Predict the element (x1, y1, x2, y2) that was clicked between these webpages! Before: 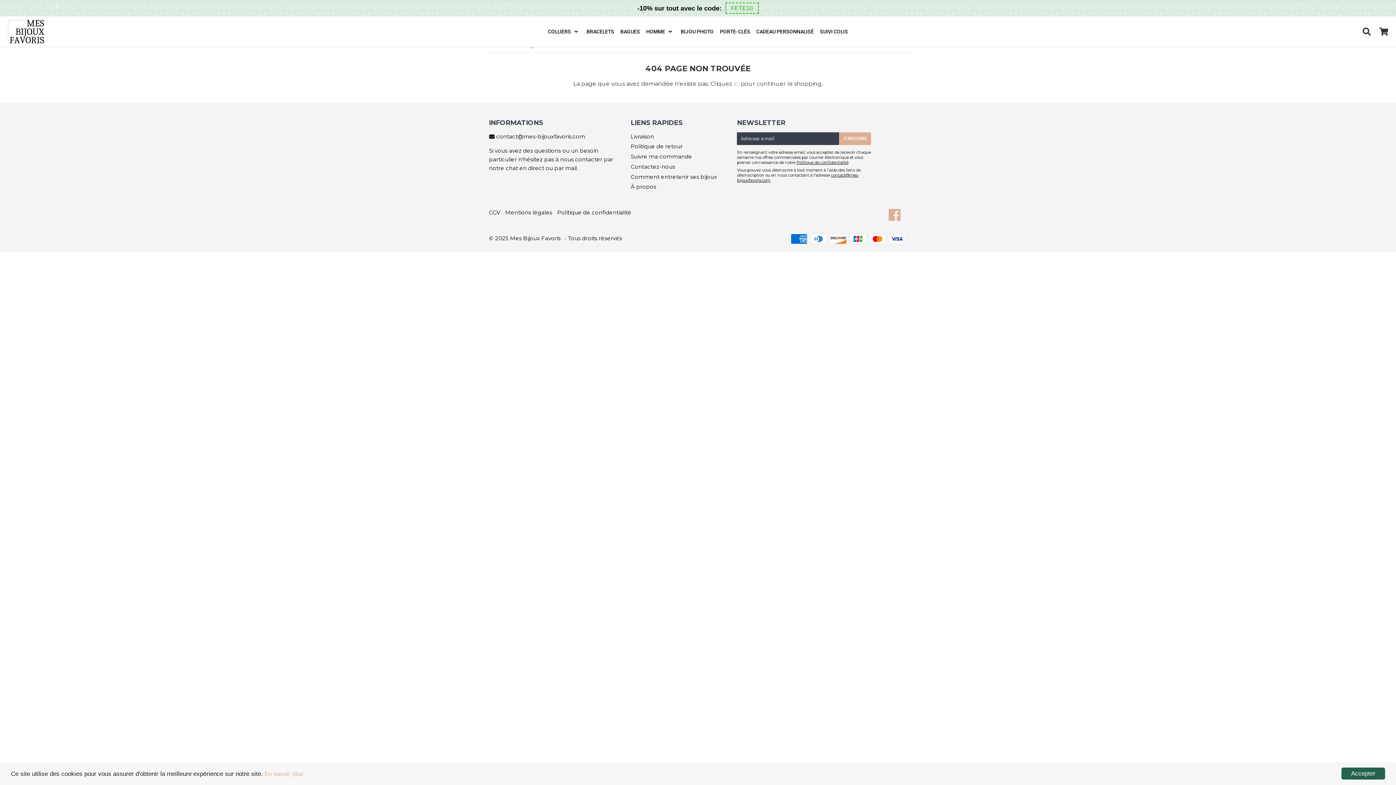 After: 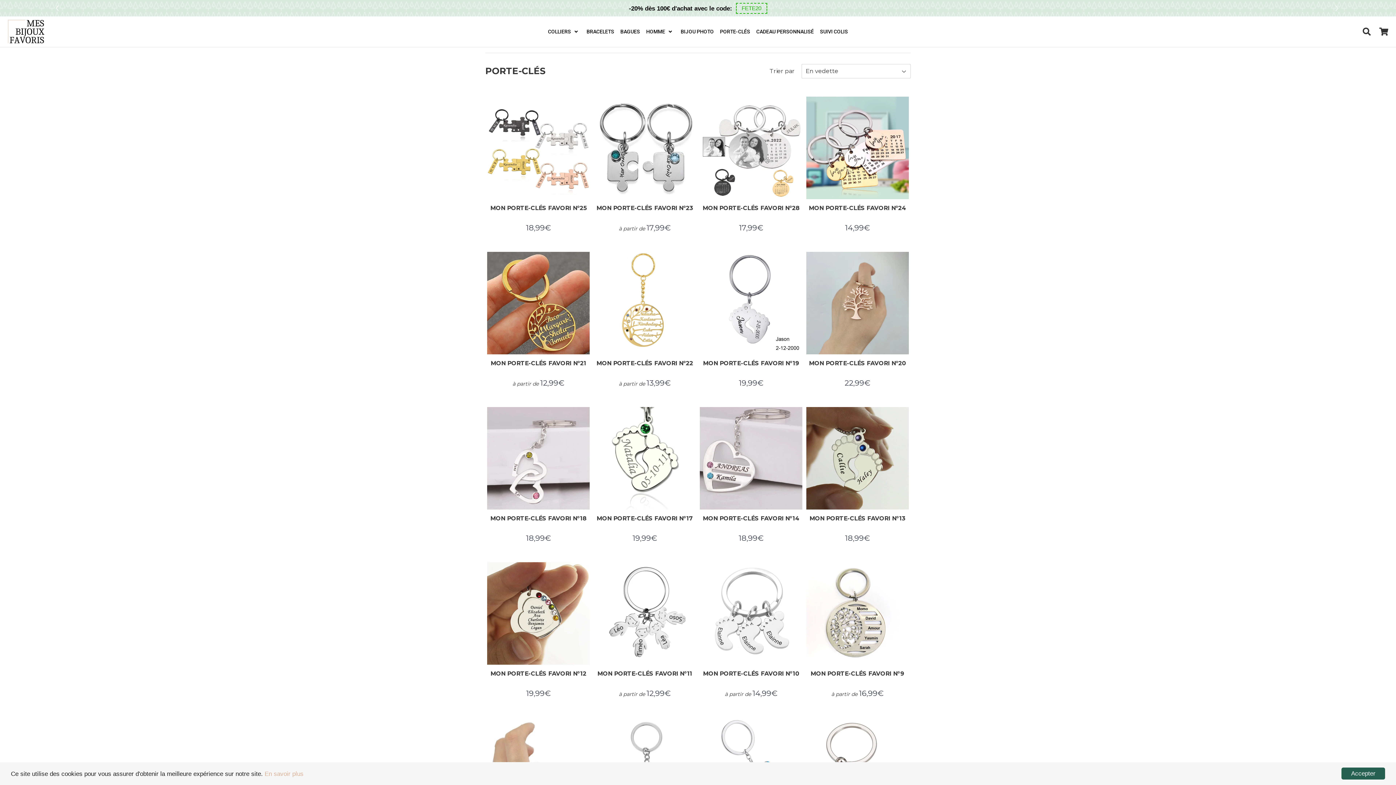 Action: bbox: (717, 22, 752, 41) label: PORTE-CLÉS